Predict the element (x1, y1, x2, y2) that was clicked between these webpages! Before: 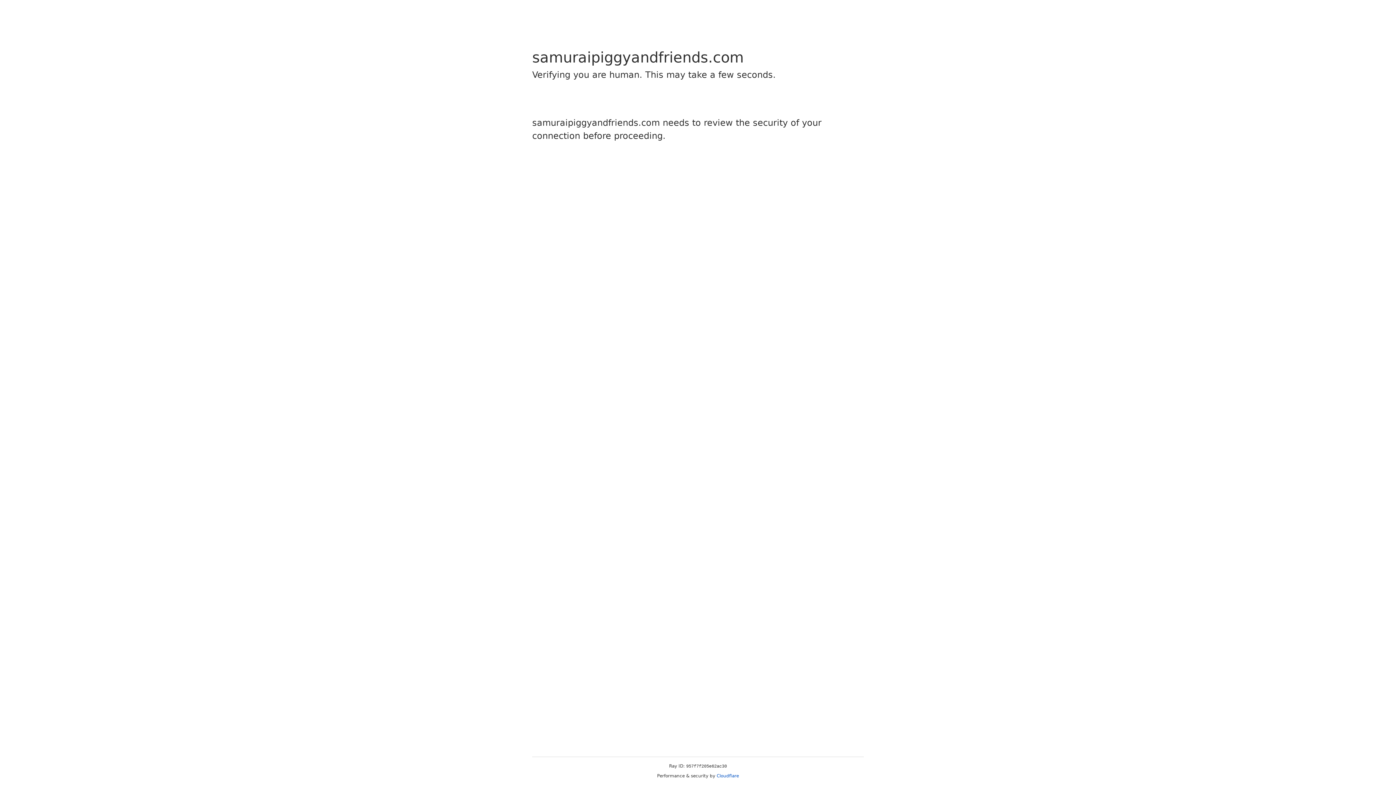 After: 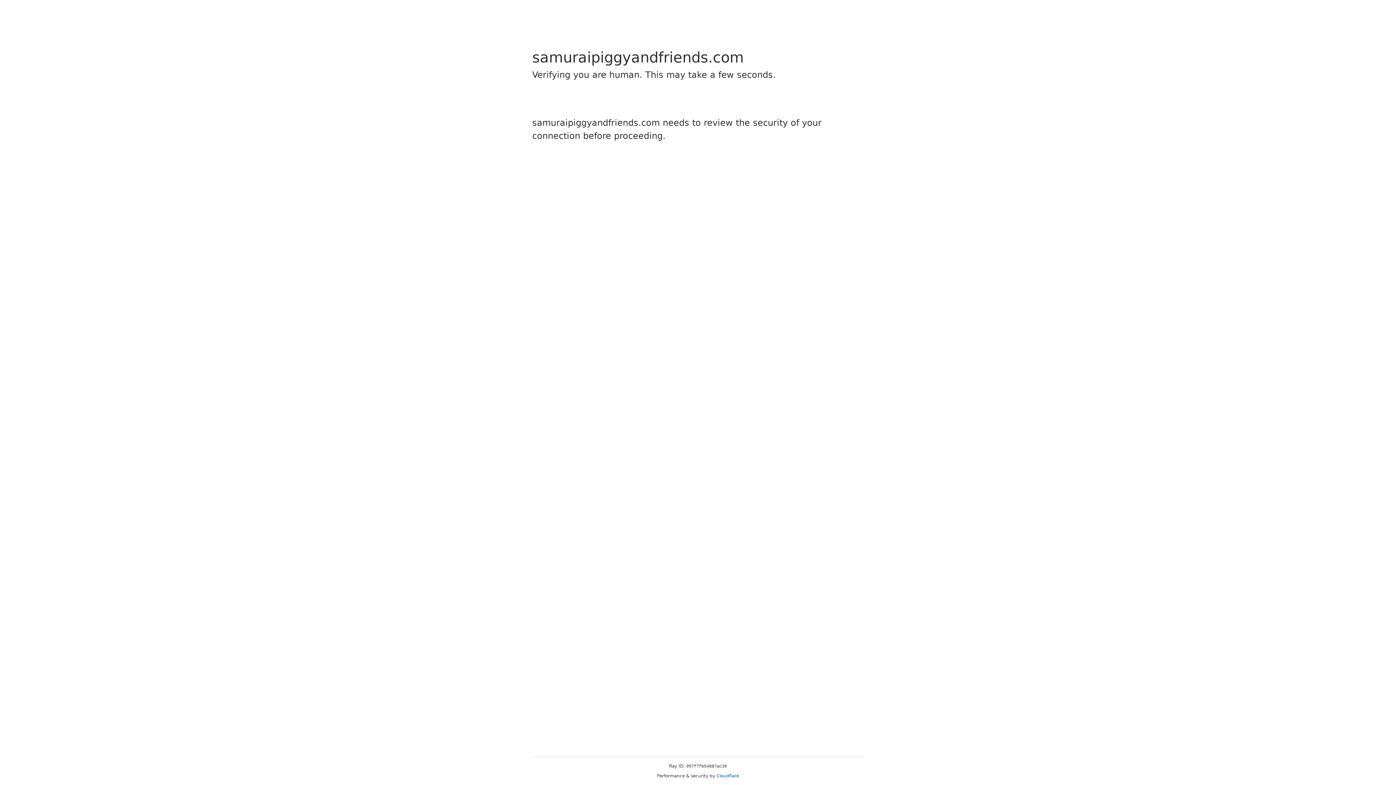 Action: bbox: (716, 773, 739, 778) label: Cloudflare